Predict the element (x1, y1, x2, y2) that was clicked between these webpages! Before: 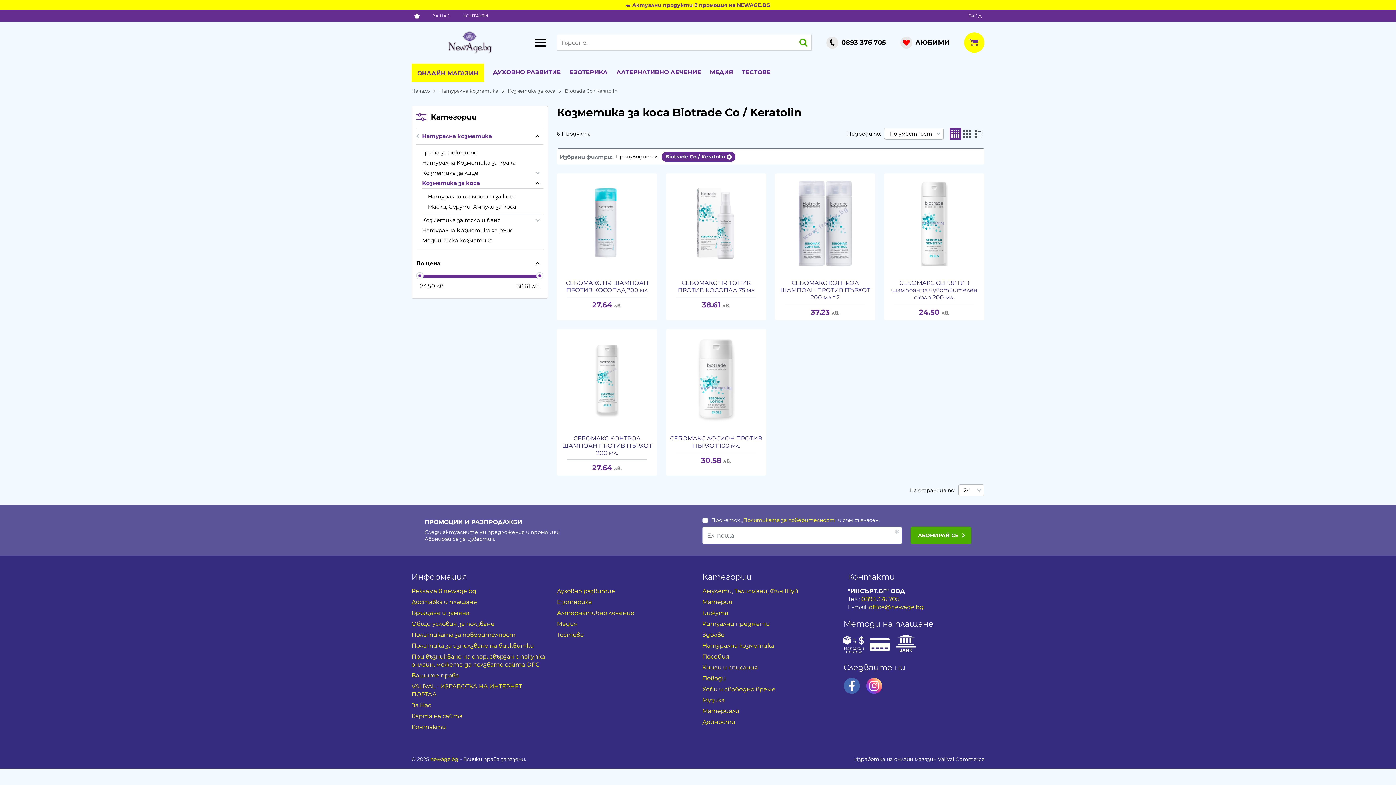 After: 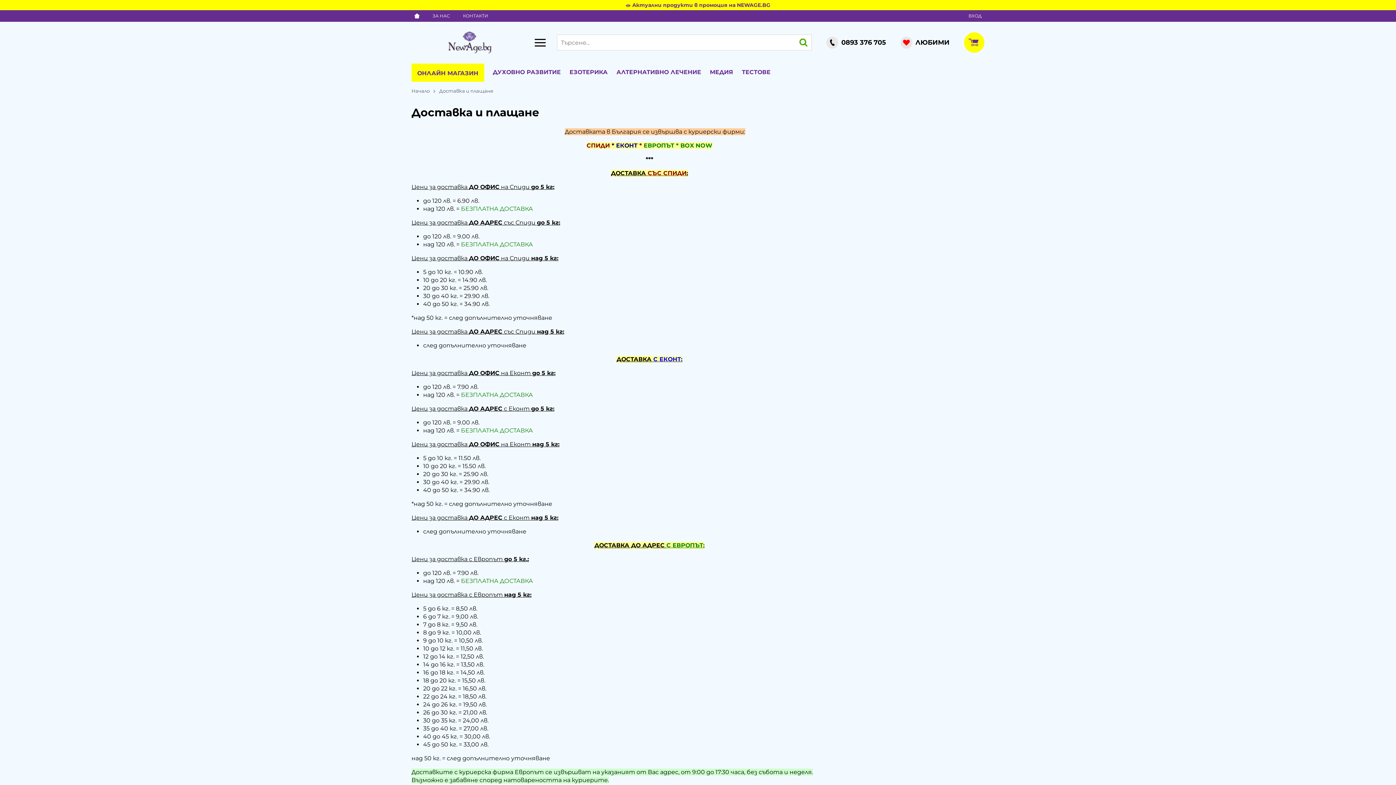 Action: label: Доставка и плащане bbox: (411, 597, 477, 608)